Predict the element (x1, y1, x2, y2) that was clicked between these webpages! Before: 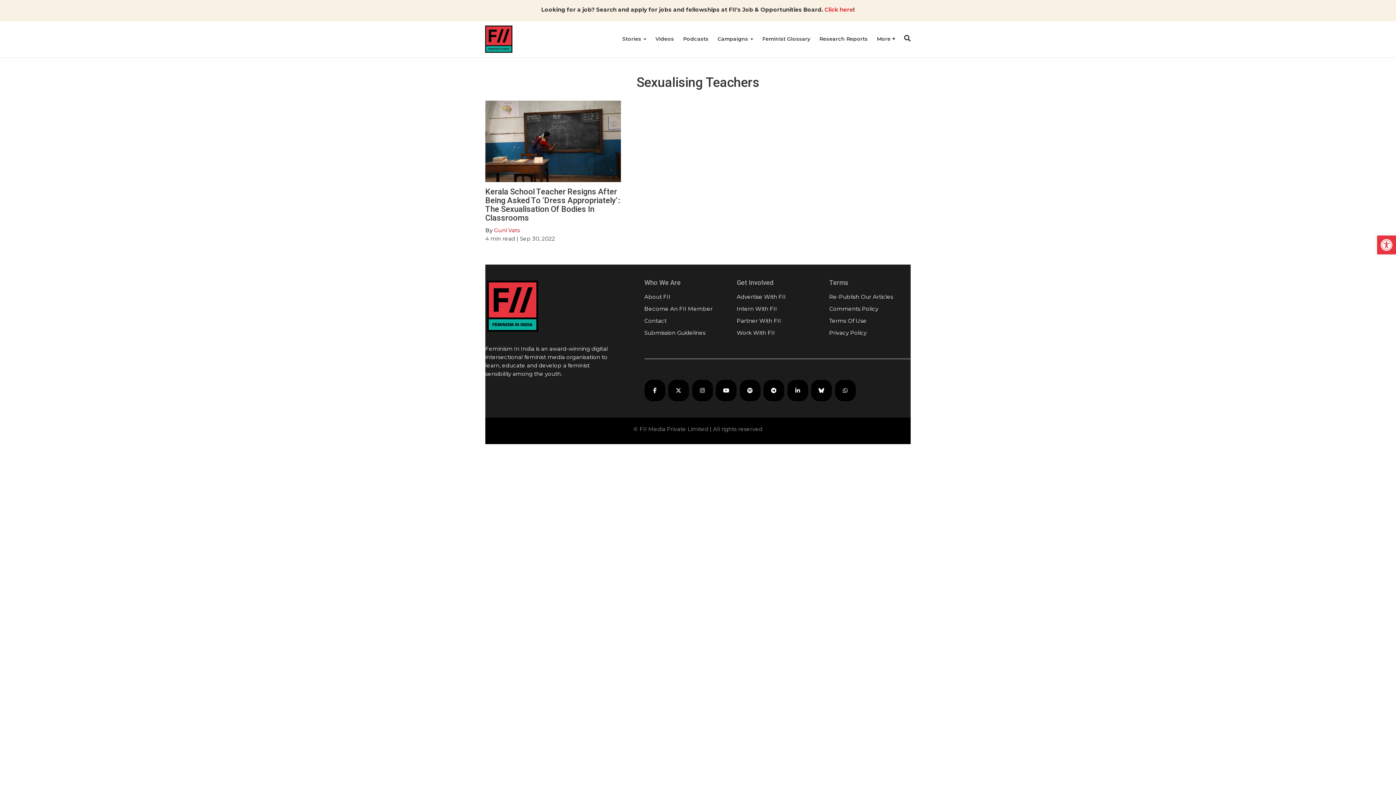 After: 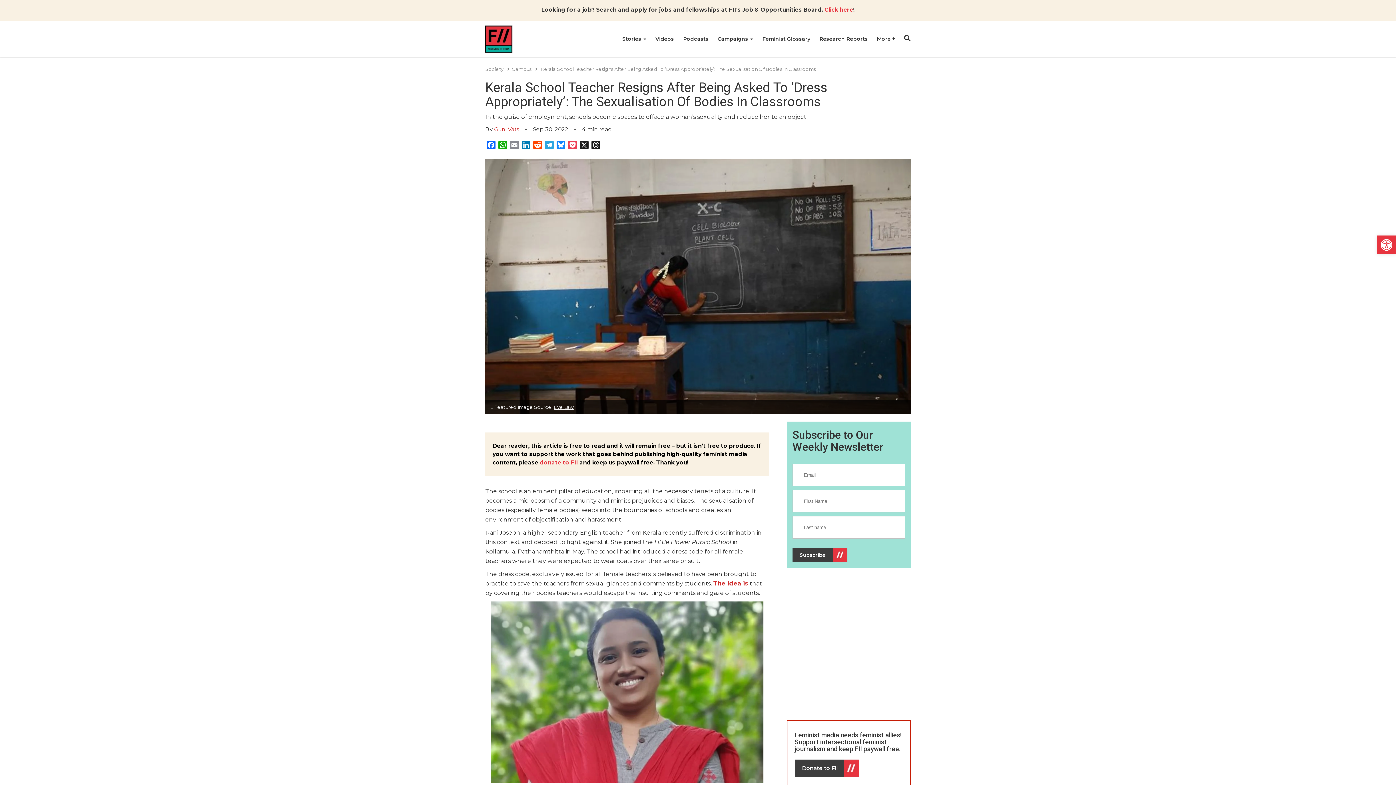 Action: bbox: (485, 100, 621, 182)